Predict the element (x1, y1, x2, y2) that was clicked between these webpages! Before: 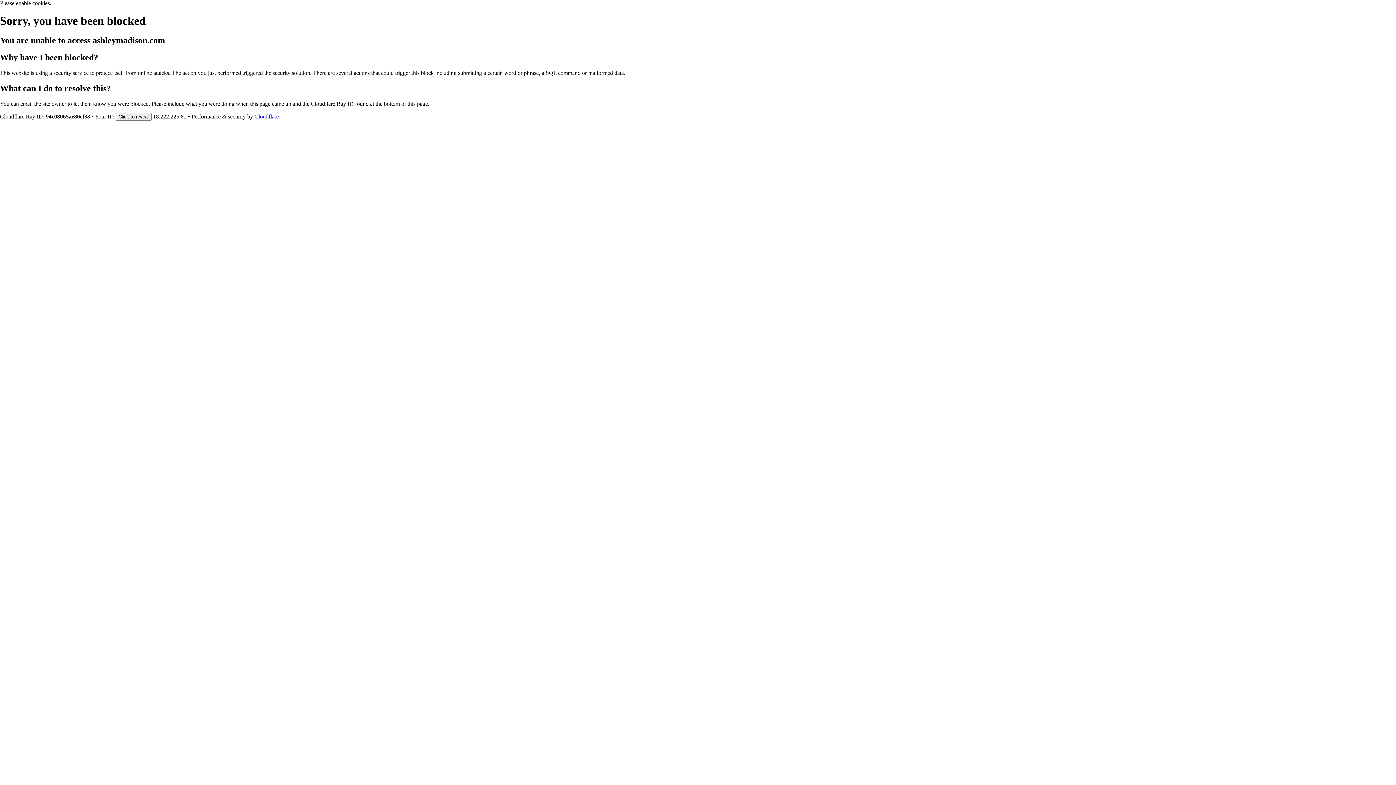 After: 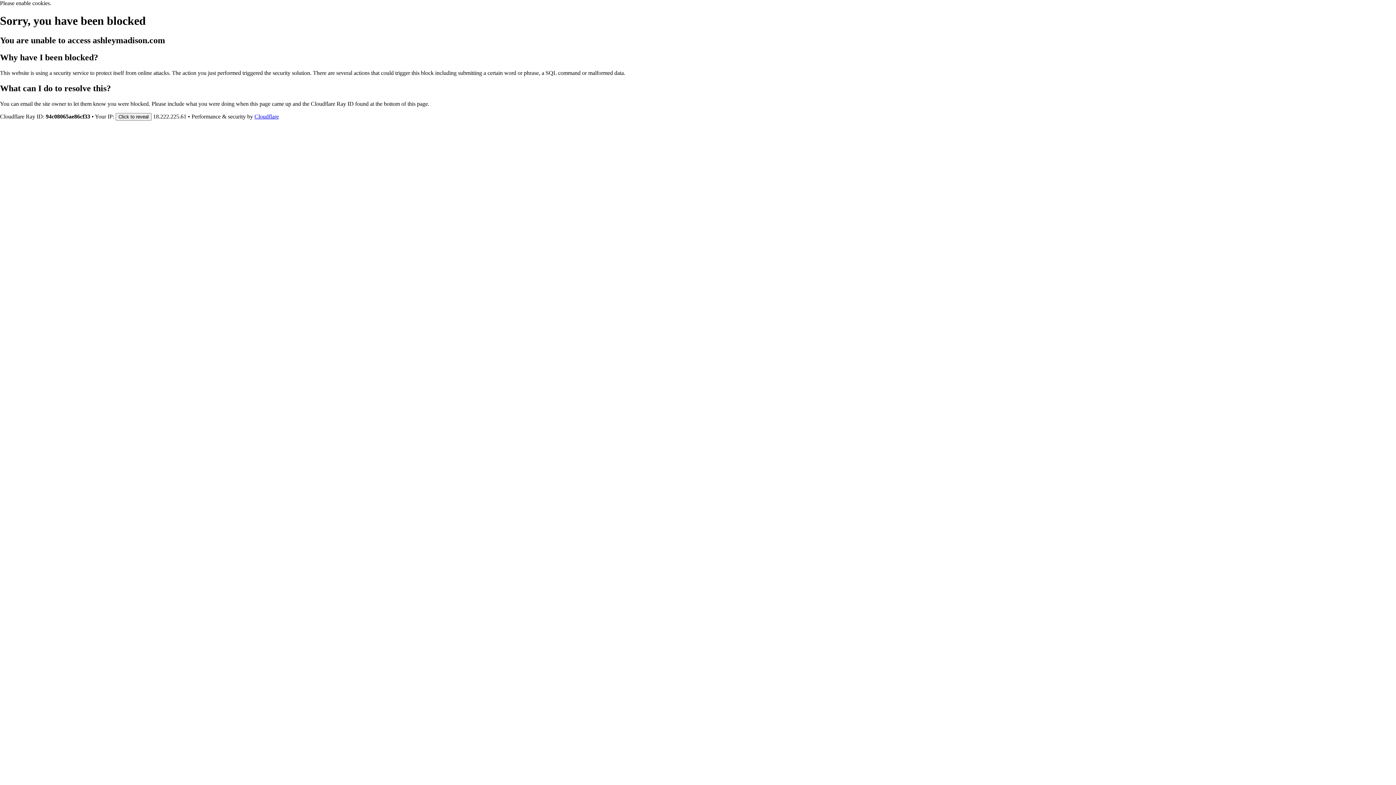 Action: label: Cloudflare bbox: (254, 113, 278, 119)